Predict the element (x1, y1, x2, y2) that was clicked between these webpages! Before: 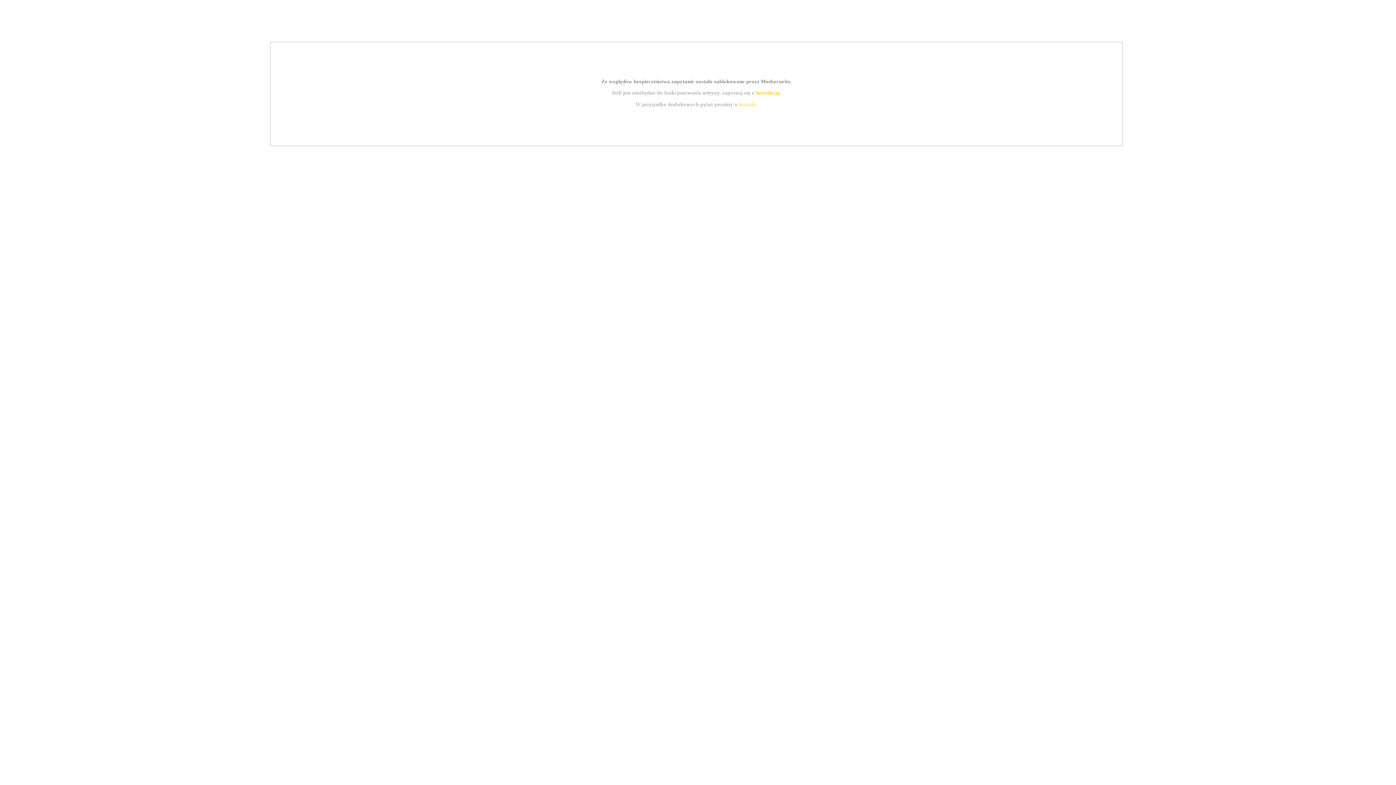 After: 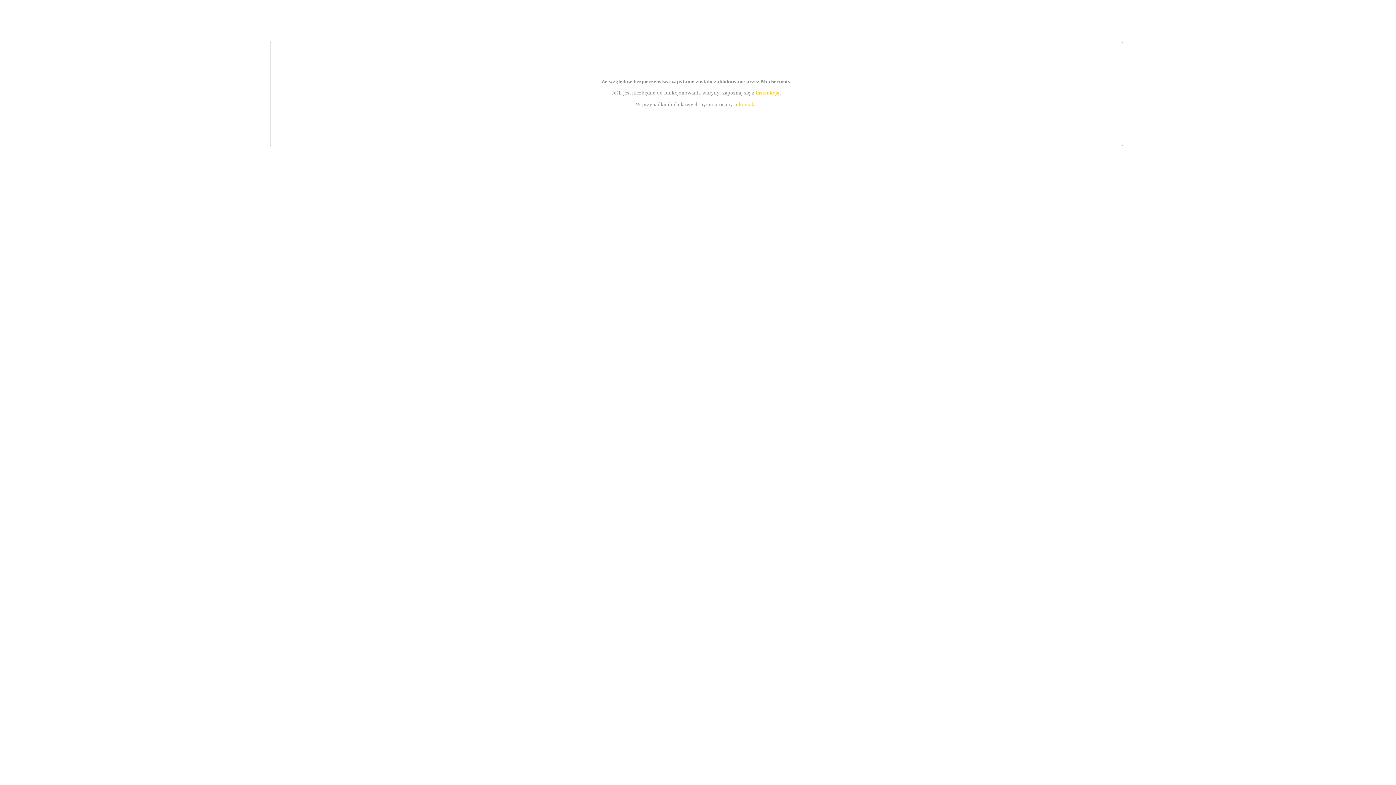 Action: bbox: (739, 101, 756, 107) label: kontakt